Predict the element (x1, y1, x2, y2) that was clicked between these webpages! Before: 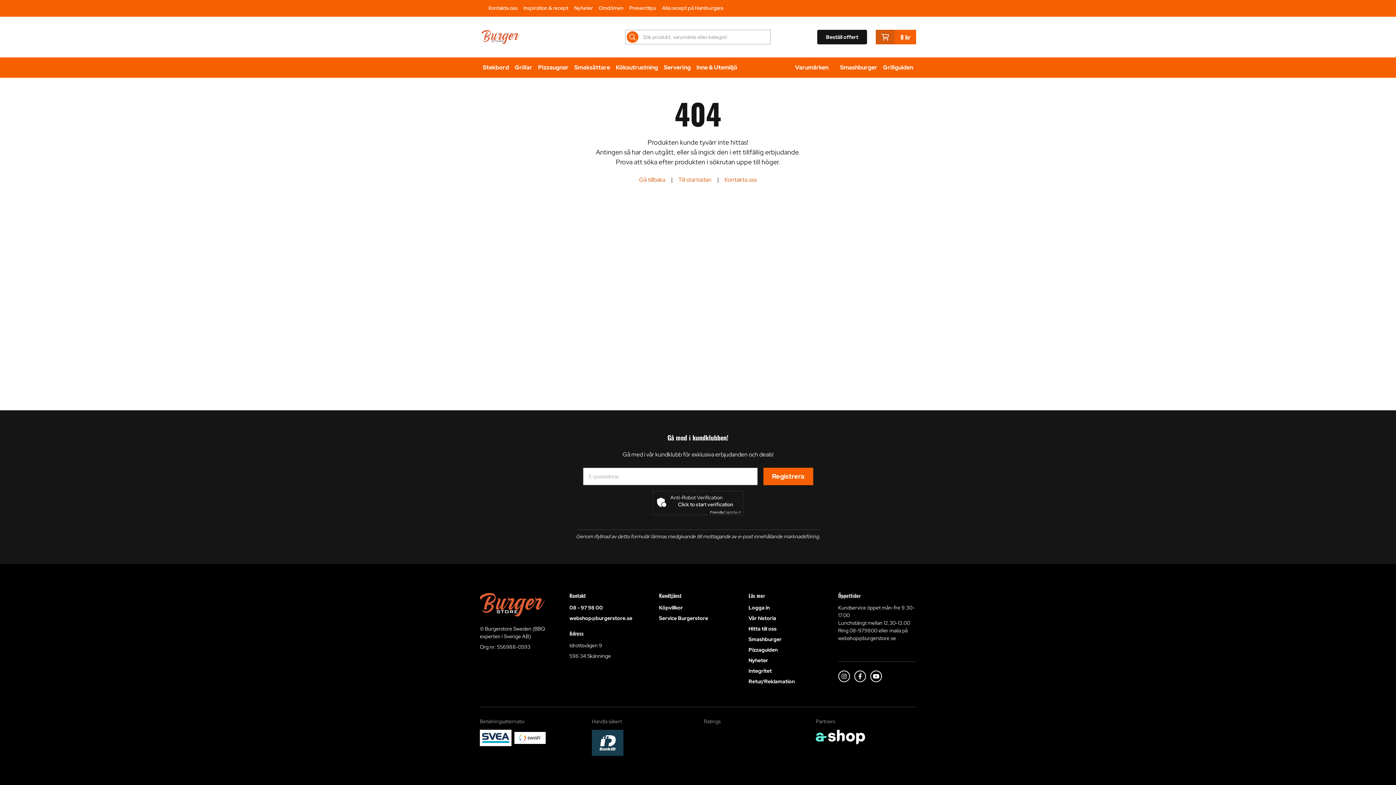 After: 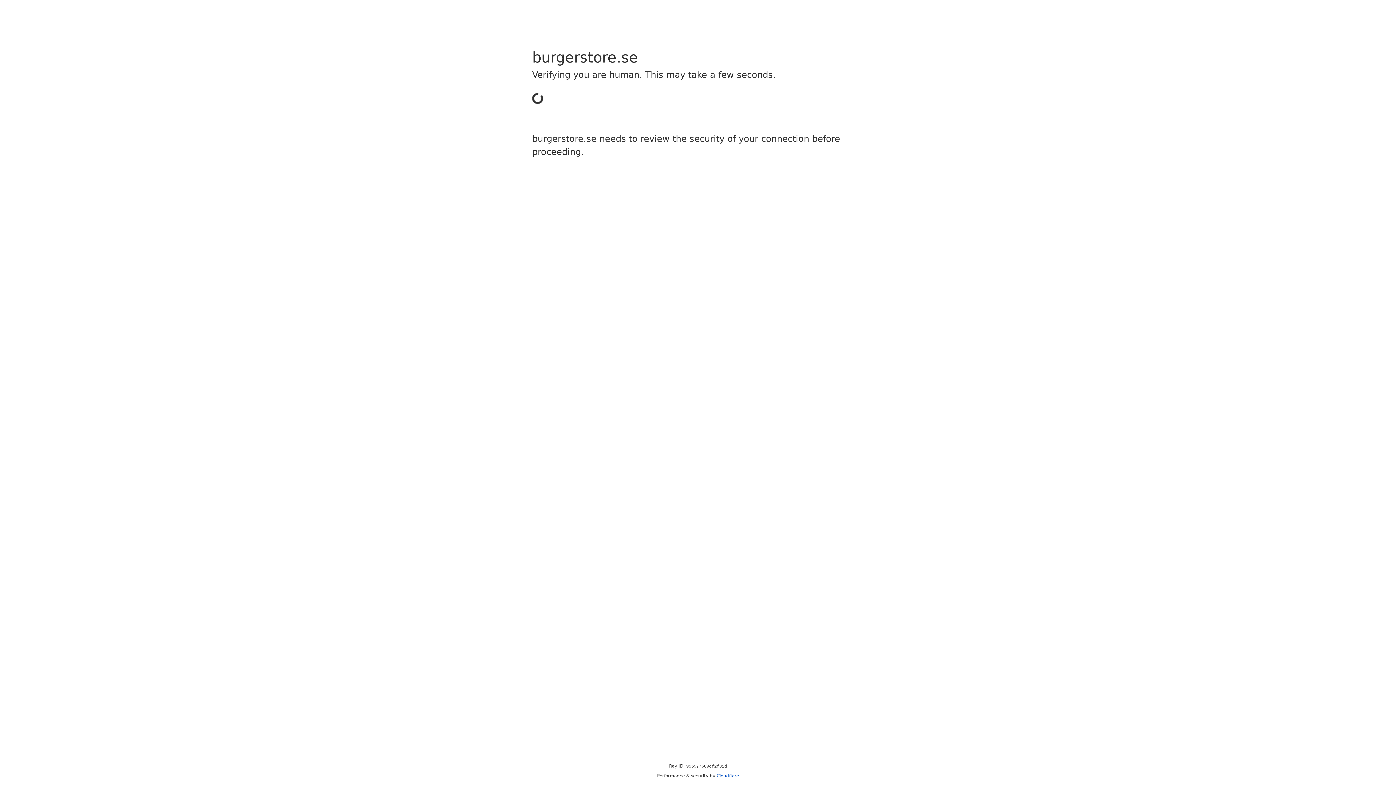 Action: bbox: (514, 734, 545, 741)